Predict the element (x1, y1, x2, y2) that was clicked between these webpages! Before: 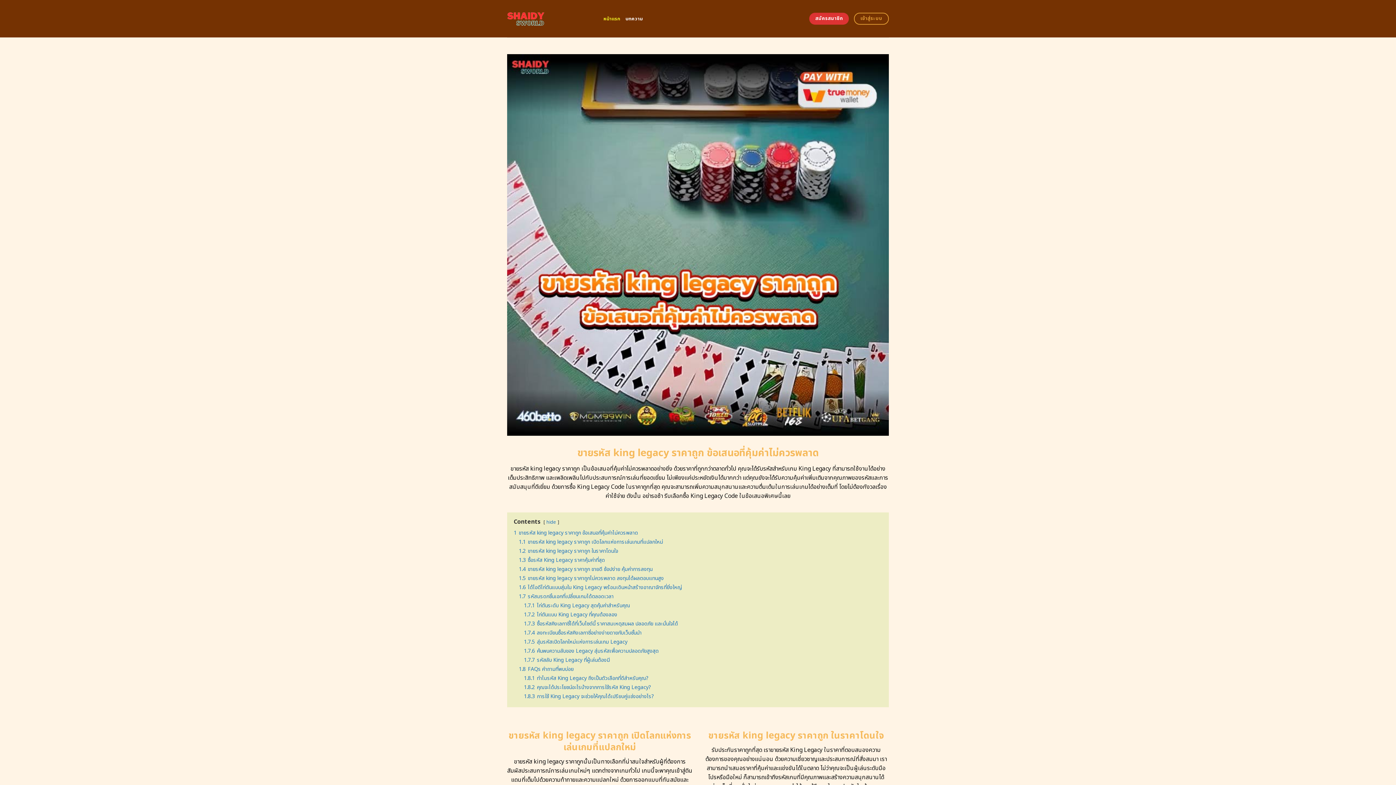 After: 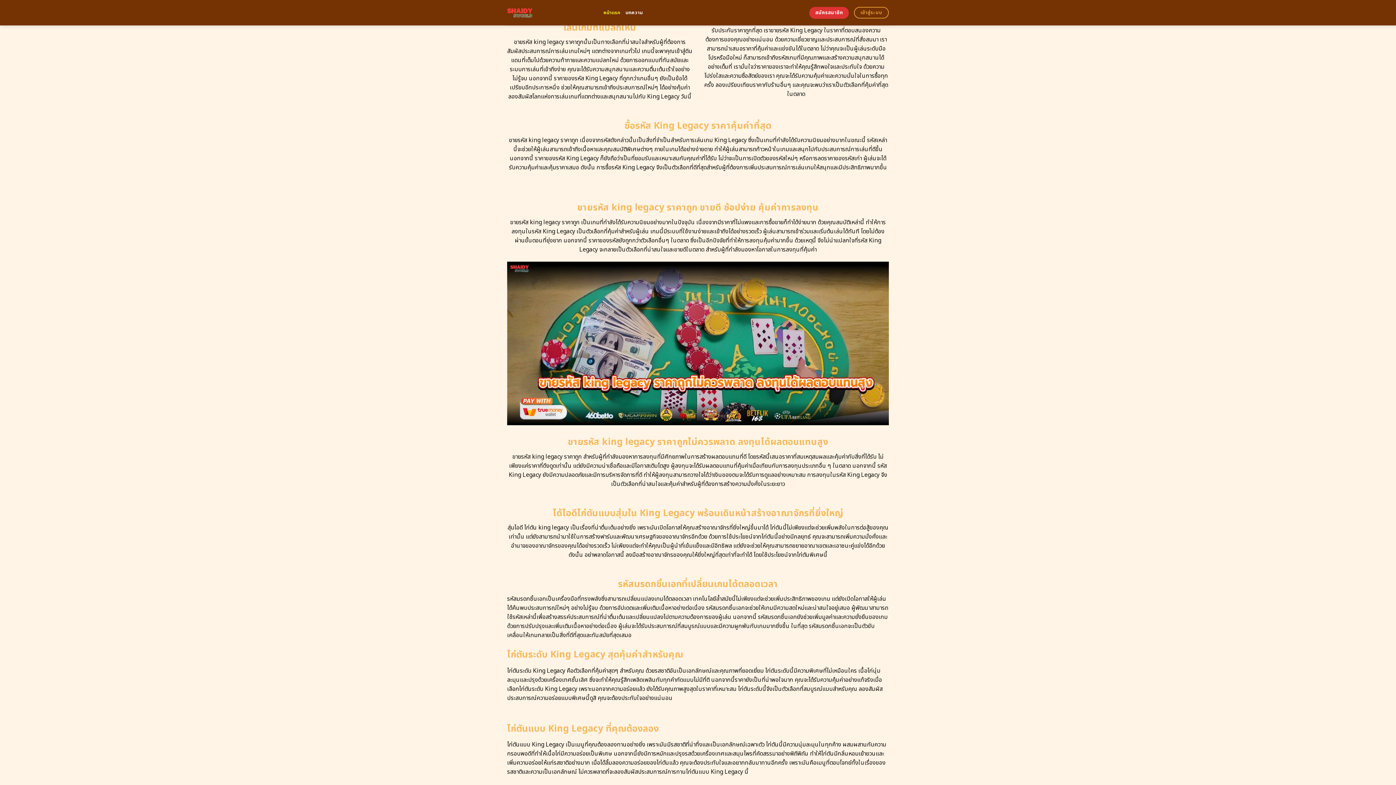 Action: bbox: (518, 547, 618, 555) label: 1.2 ขายรหัส king legacy ราคาถูก ในราคาโดนใจ